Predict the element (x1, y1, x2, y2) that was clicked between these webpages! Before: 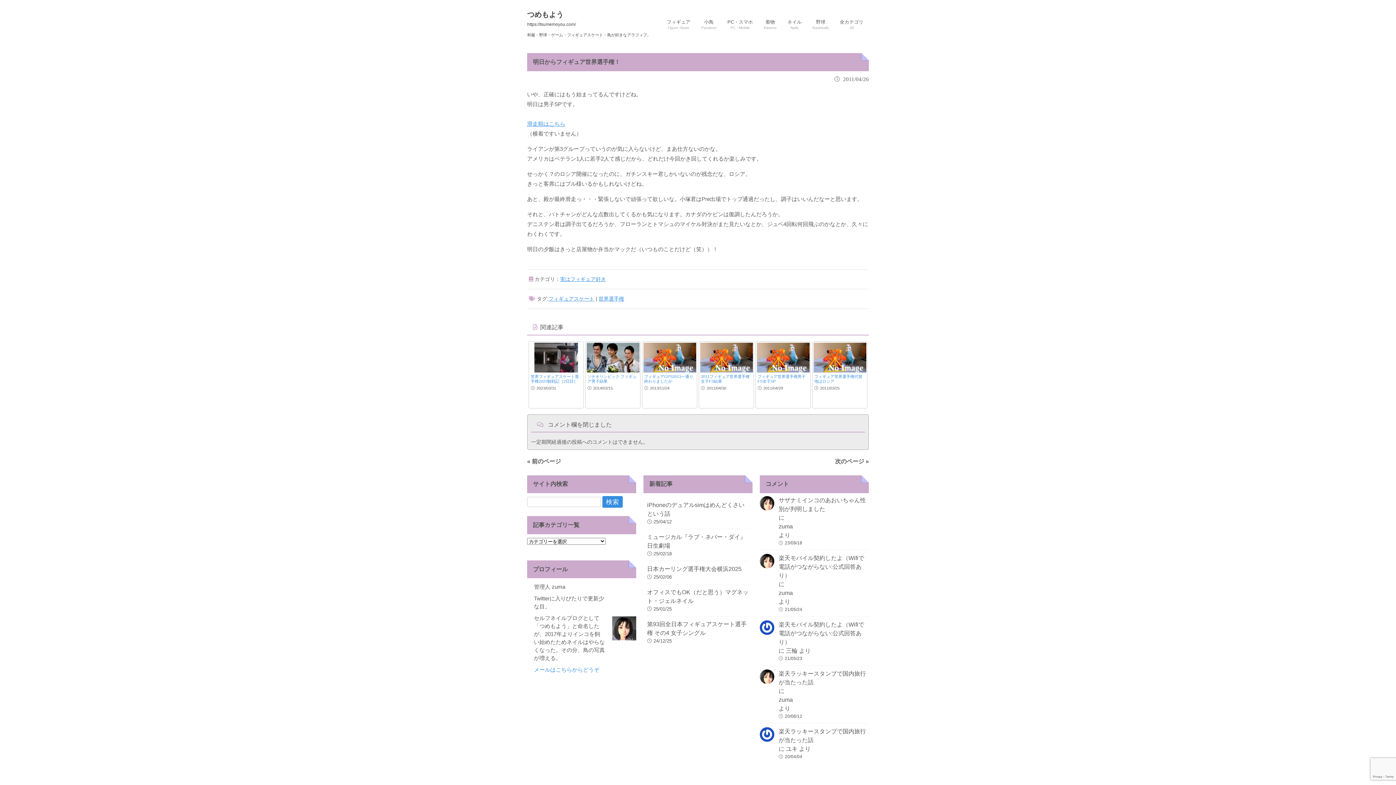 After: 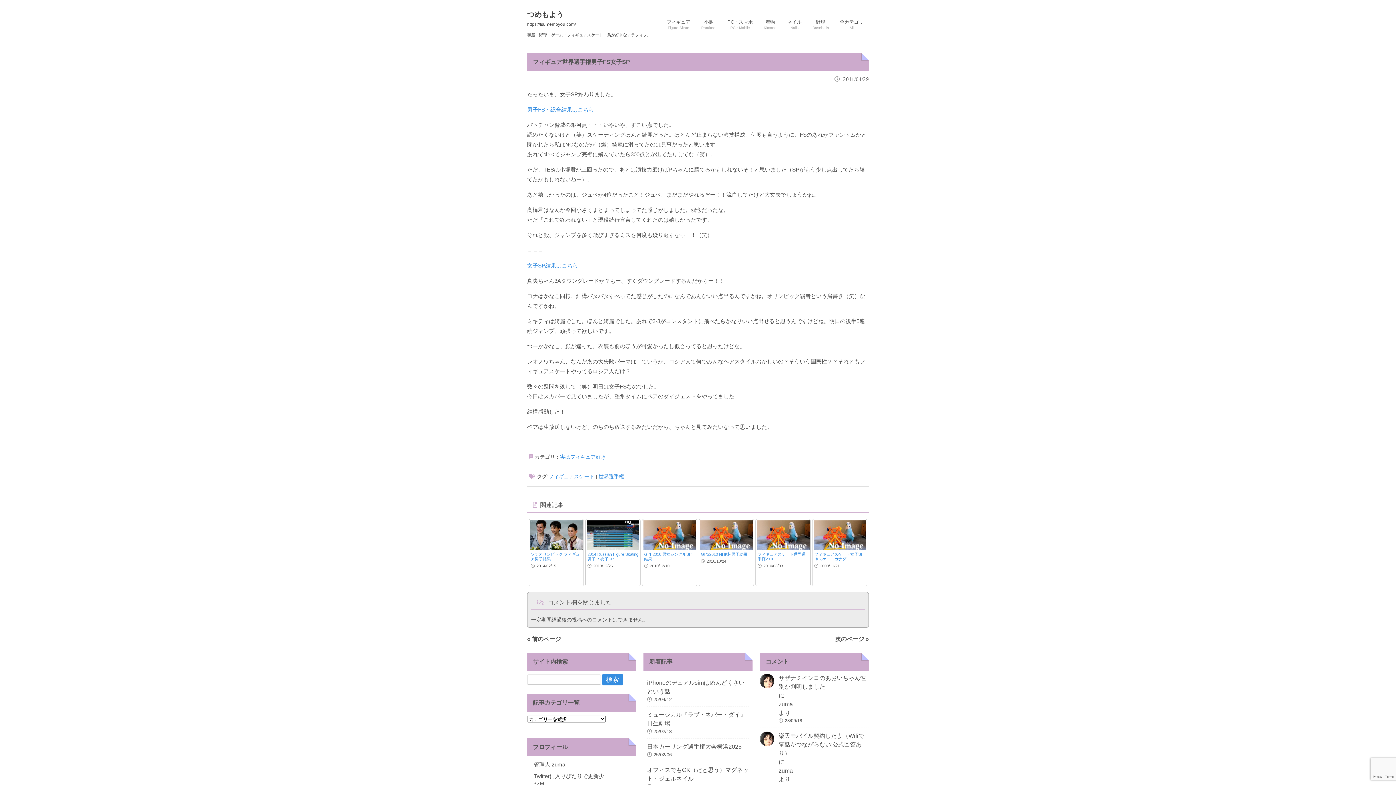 Action: bbox: (756, 374, 810, 383) label: フィギュア世界選手権男子FS女子SP